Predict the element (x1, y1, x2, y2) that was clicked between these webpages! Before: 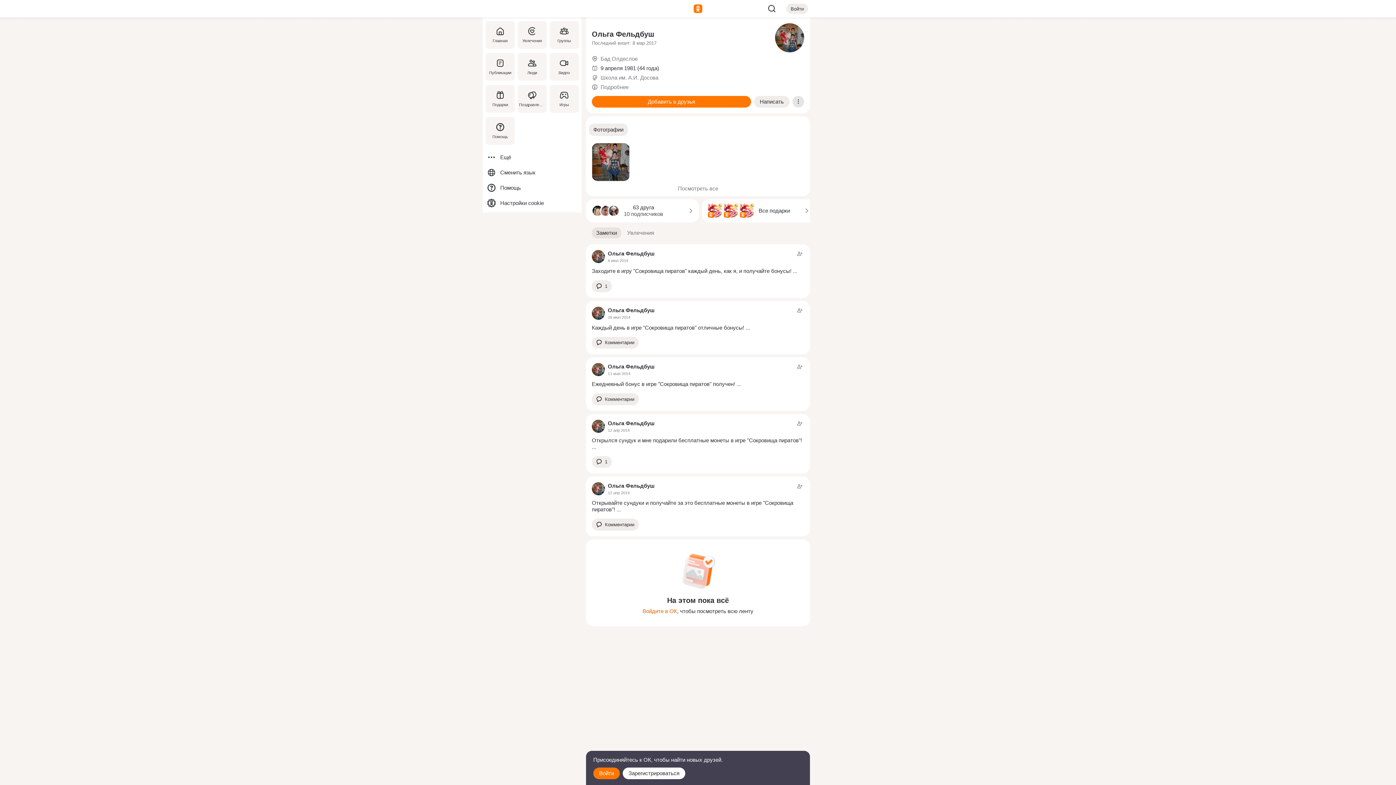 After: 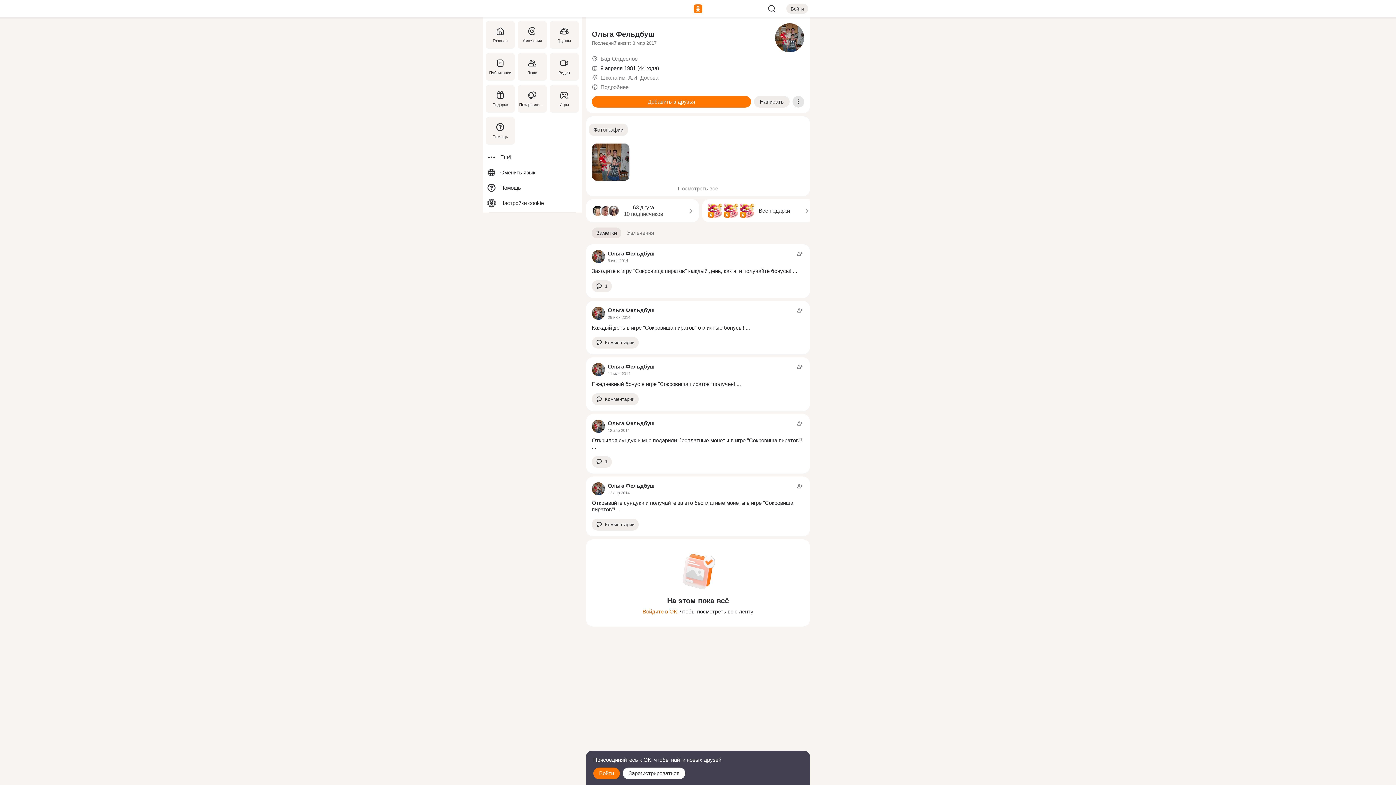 Action: label: Ольга Фельдбуш bbox: (608, 419, 654, 427)